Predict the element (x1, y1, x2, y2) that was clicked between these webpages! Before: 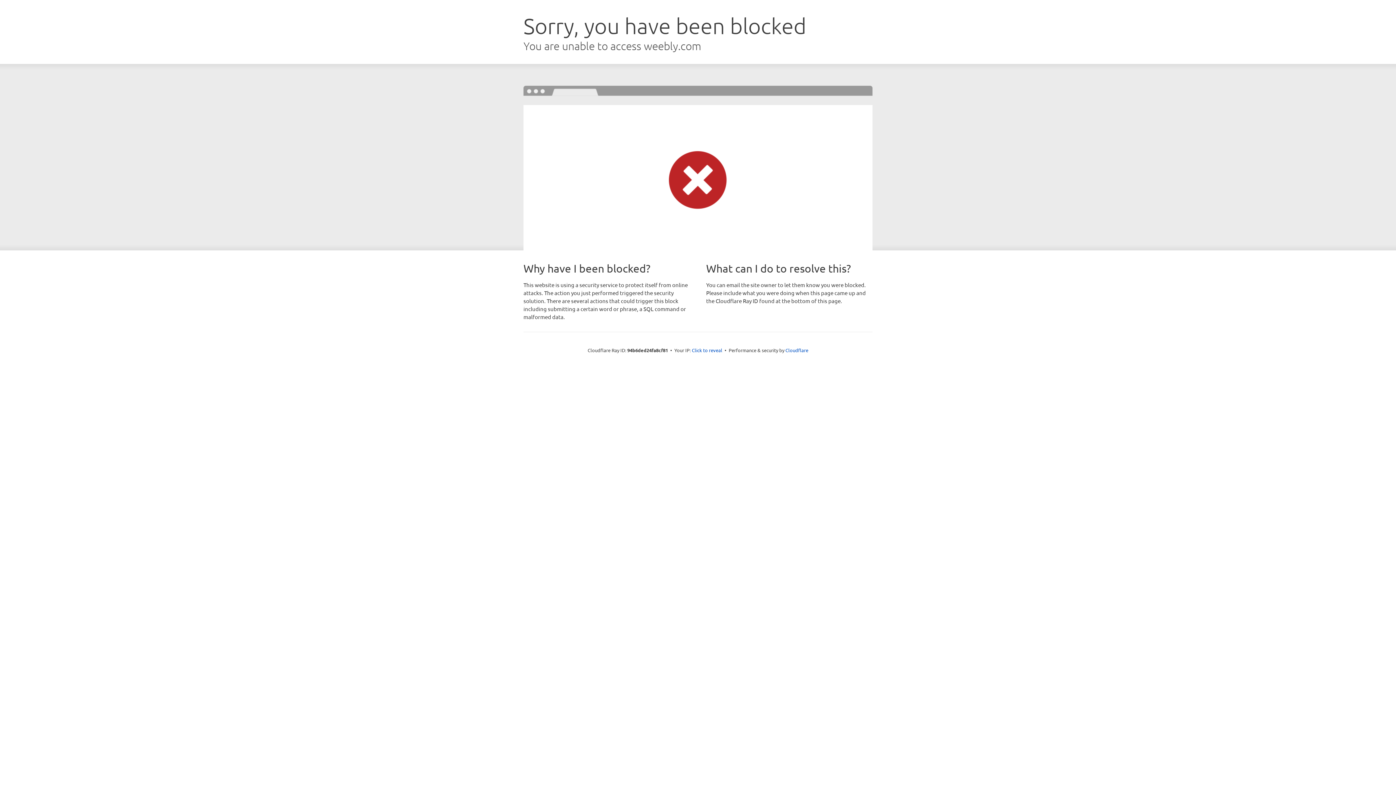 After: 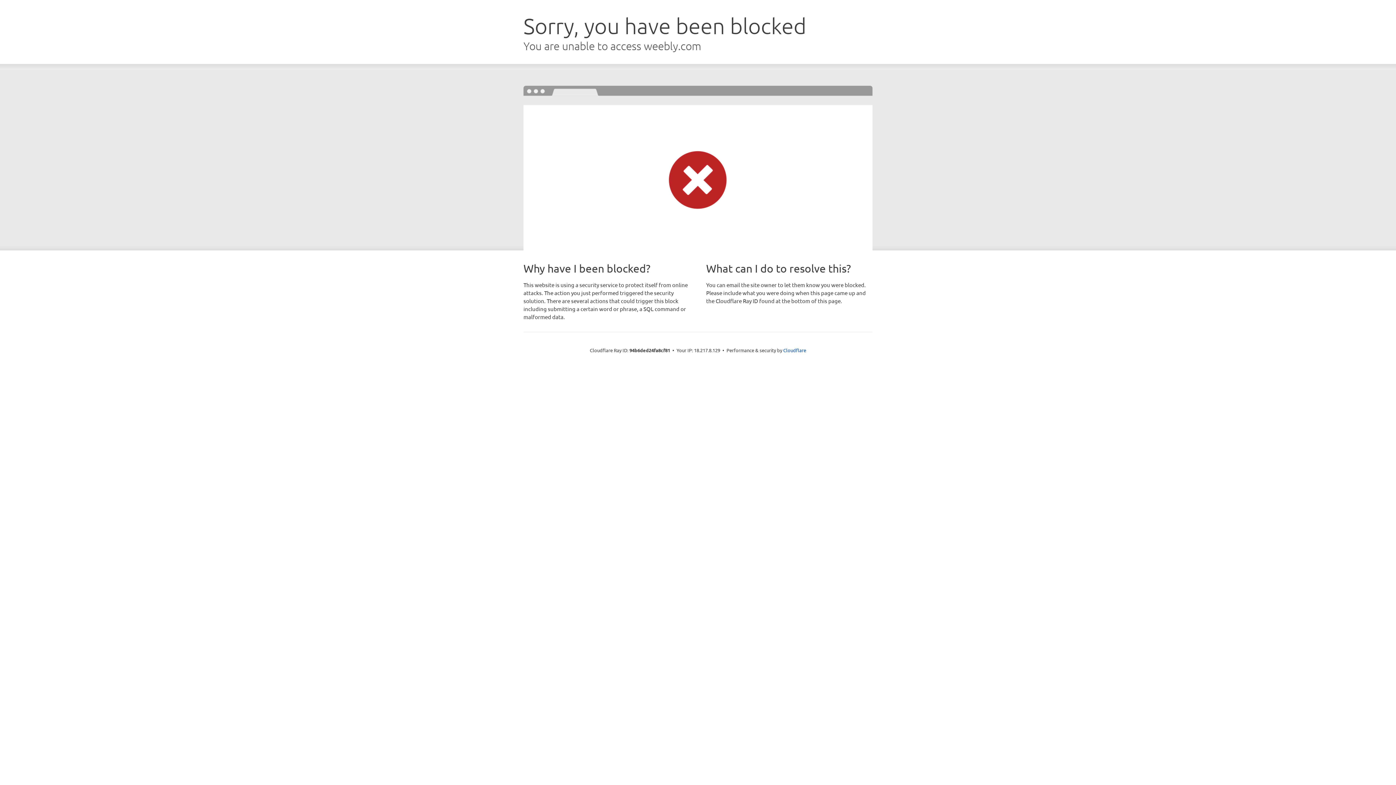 Action: bbox: (692, 346, 722, 353) label: Click to reveal